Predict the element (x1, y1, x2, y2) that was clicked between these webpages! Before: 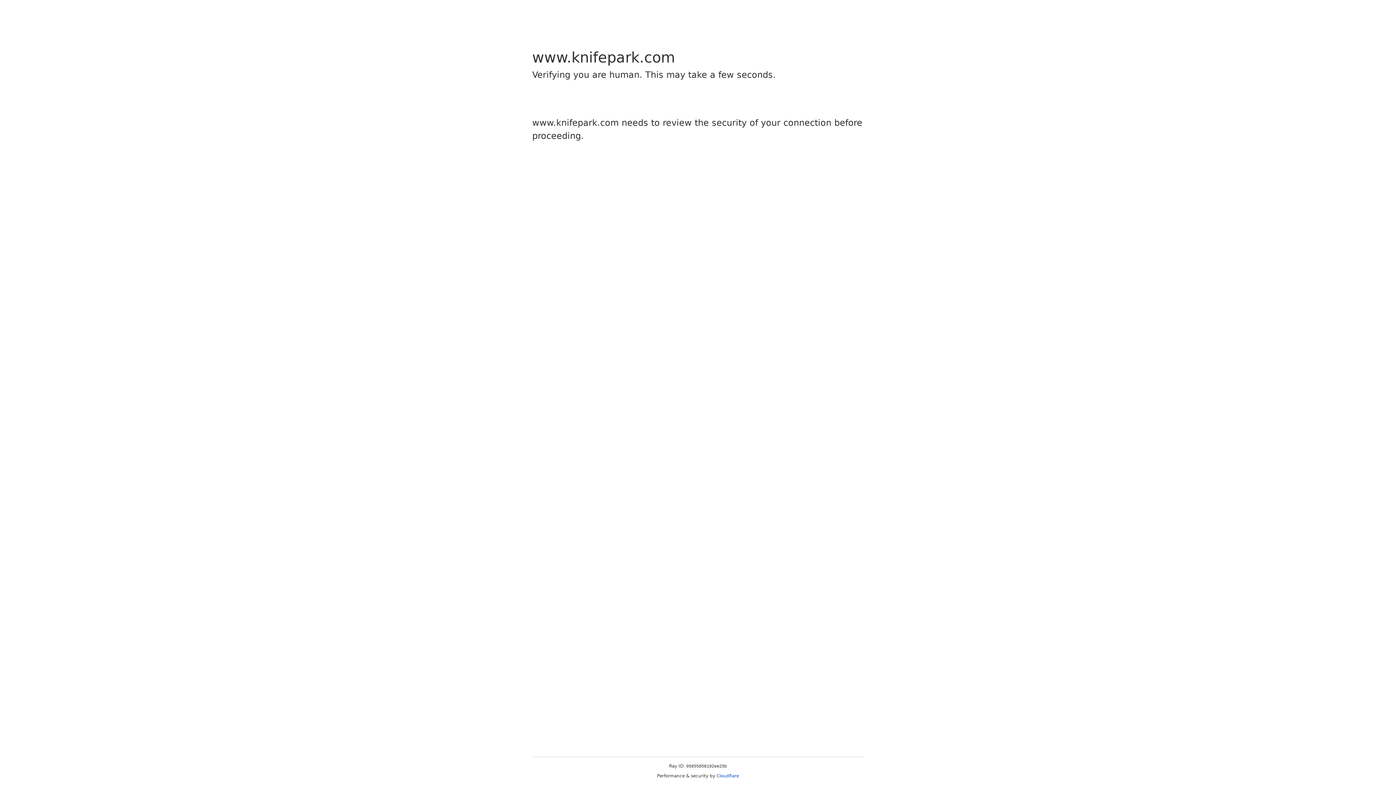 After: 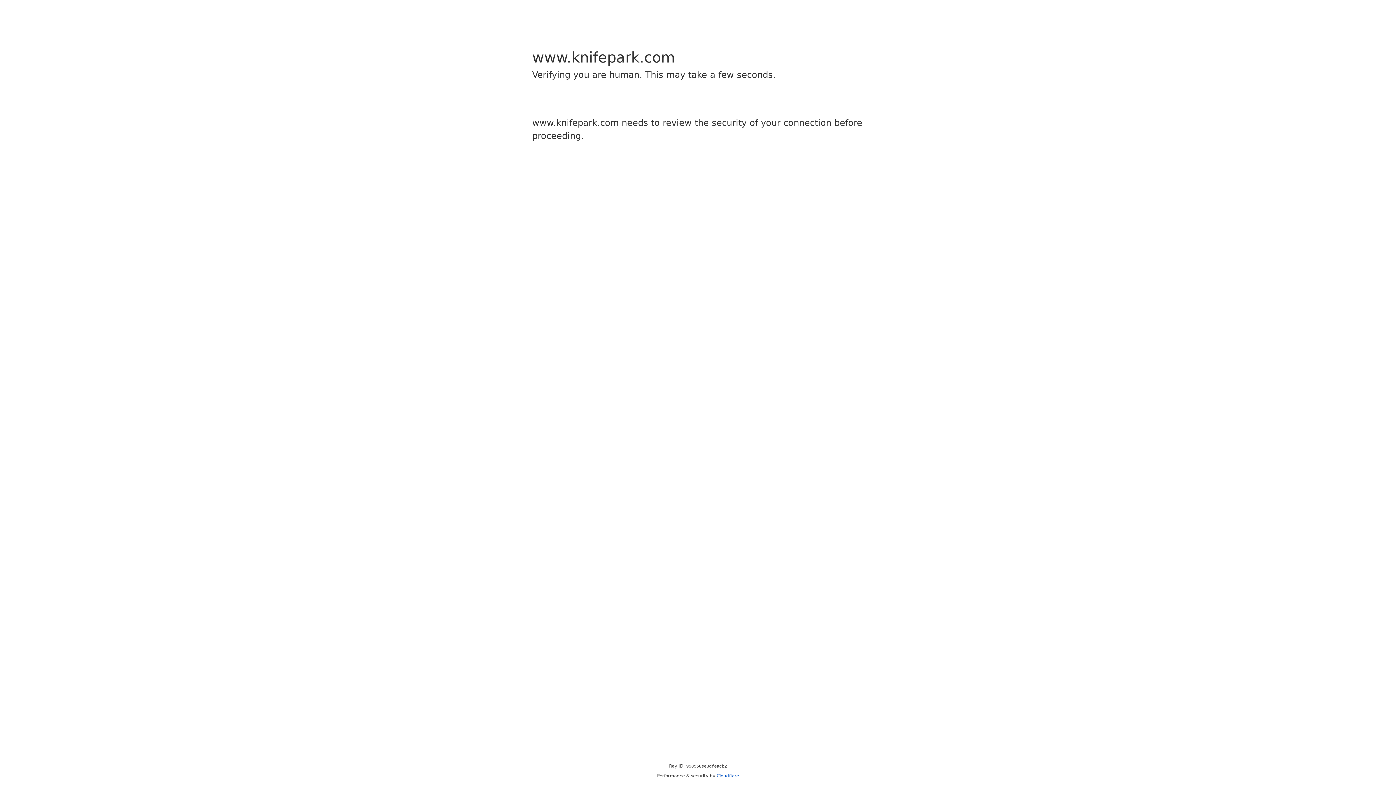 Action: label: Cloudflare bbox: (716, 773, 739, 778)